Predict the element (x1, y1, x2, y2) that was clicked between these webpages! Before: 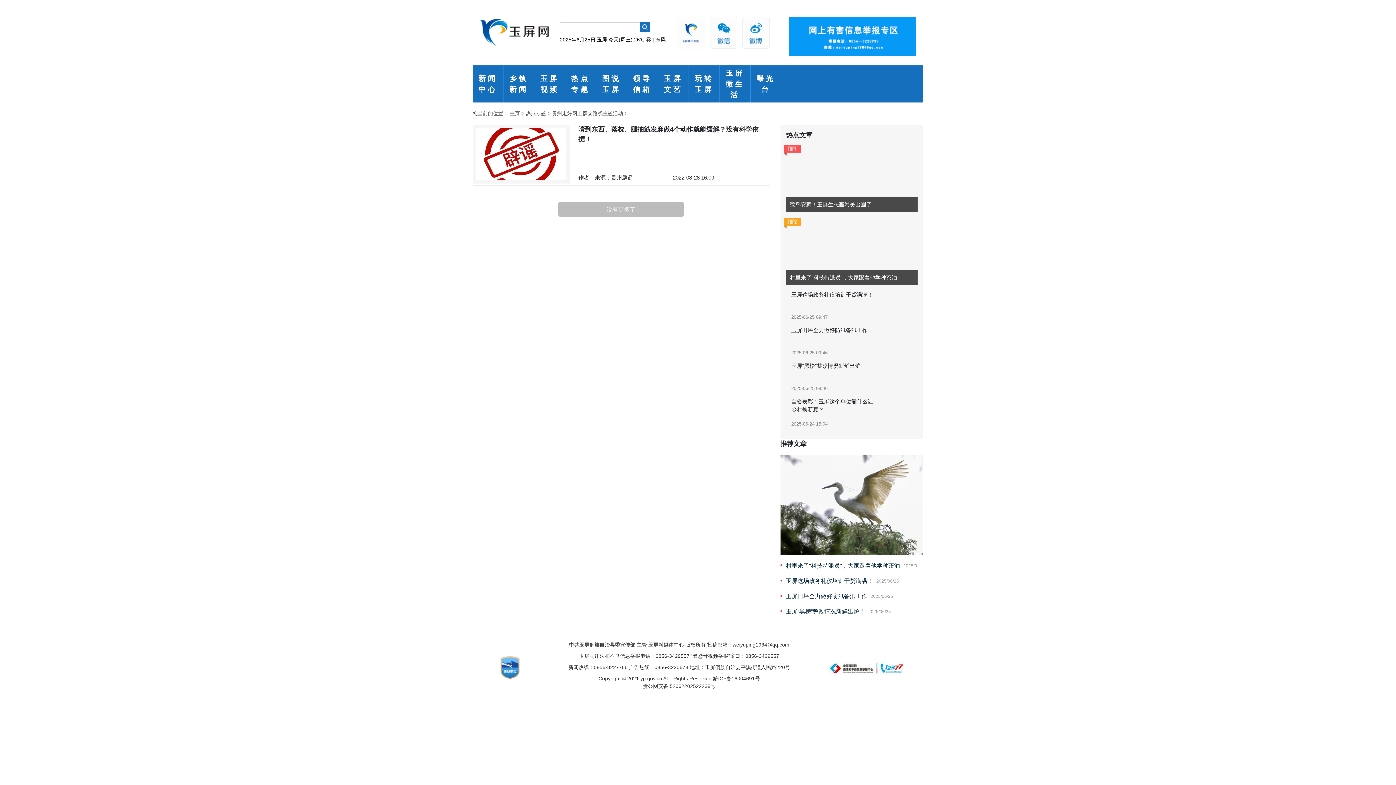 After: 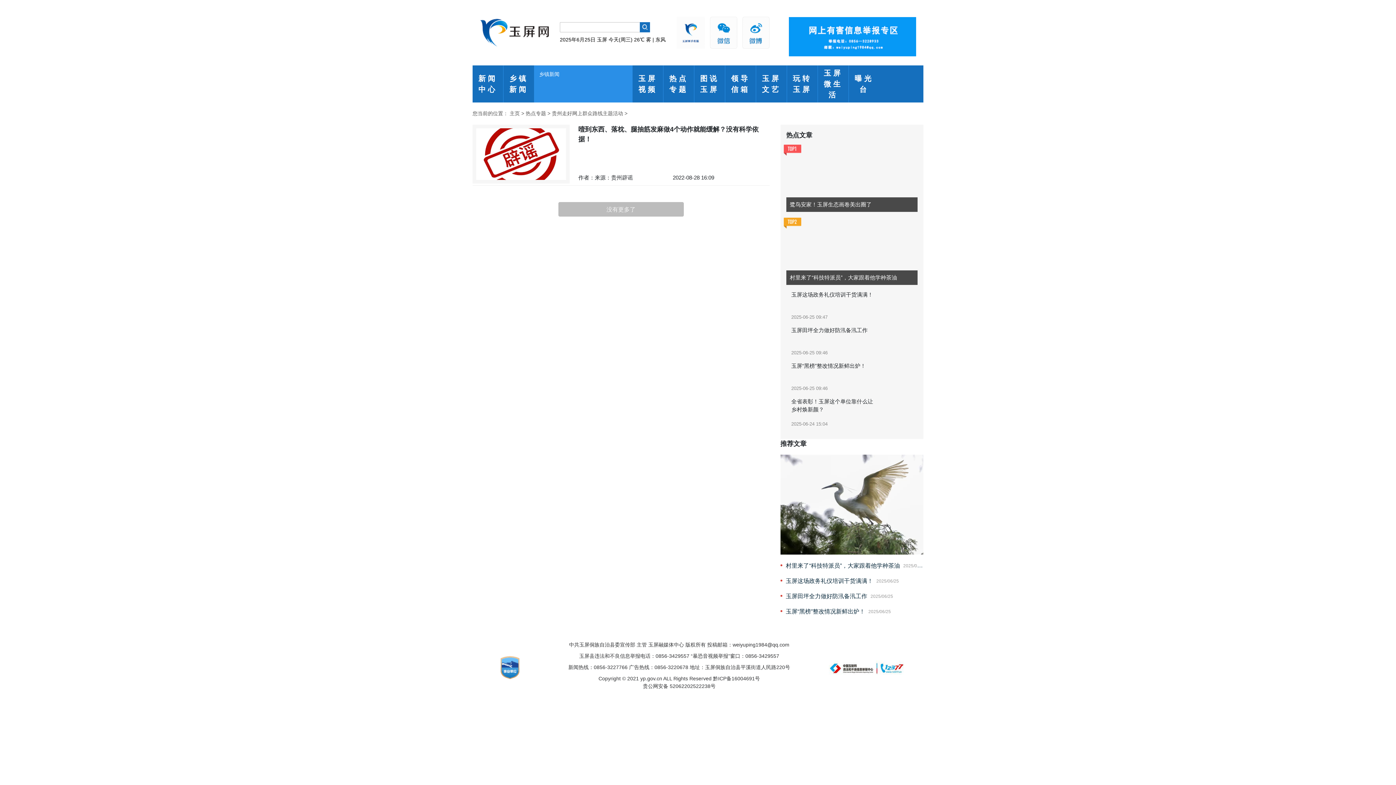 Action: label: 乡镇新闻 bbox: (505, 73, 532, 94)